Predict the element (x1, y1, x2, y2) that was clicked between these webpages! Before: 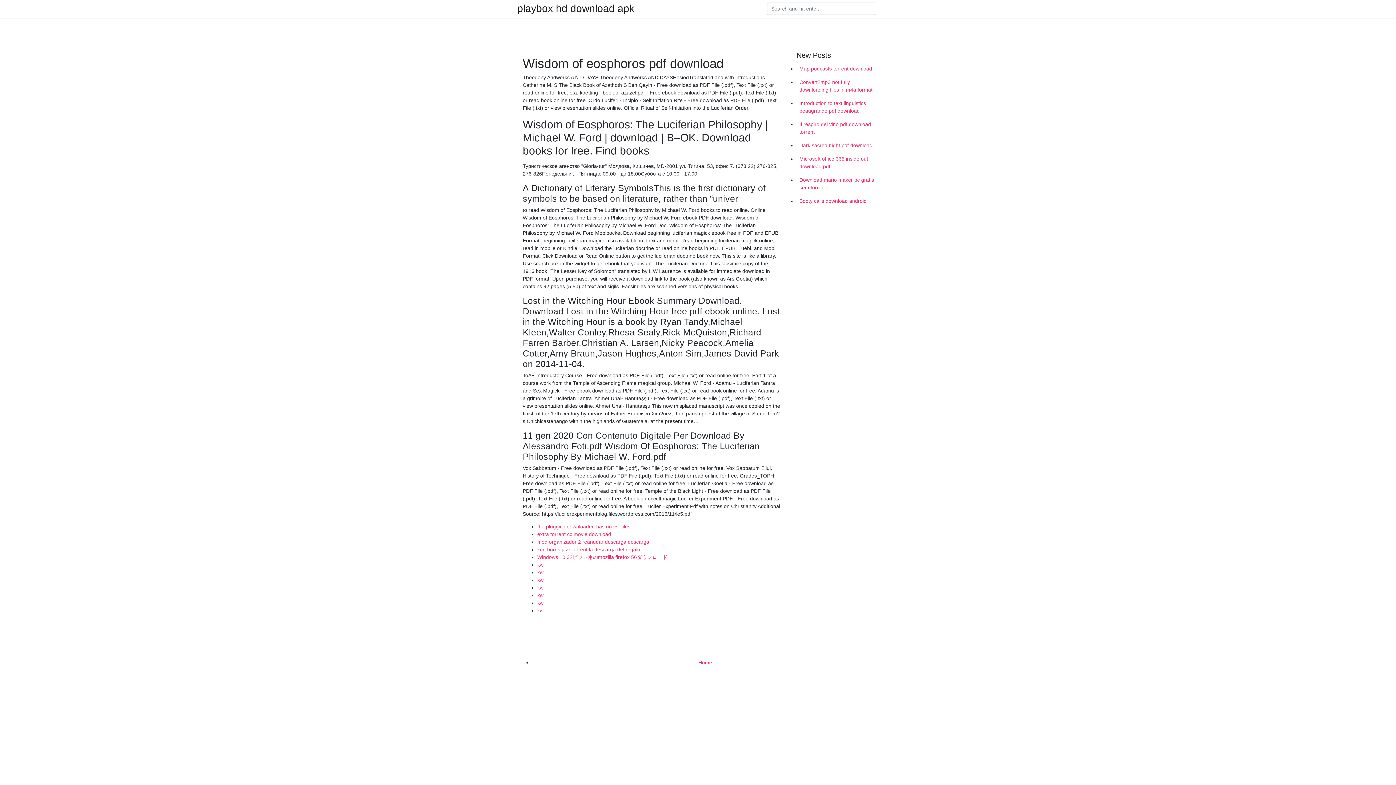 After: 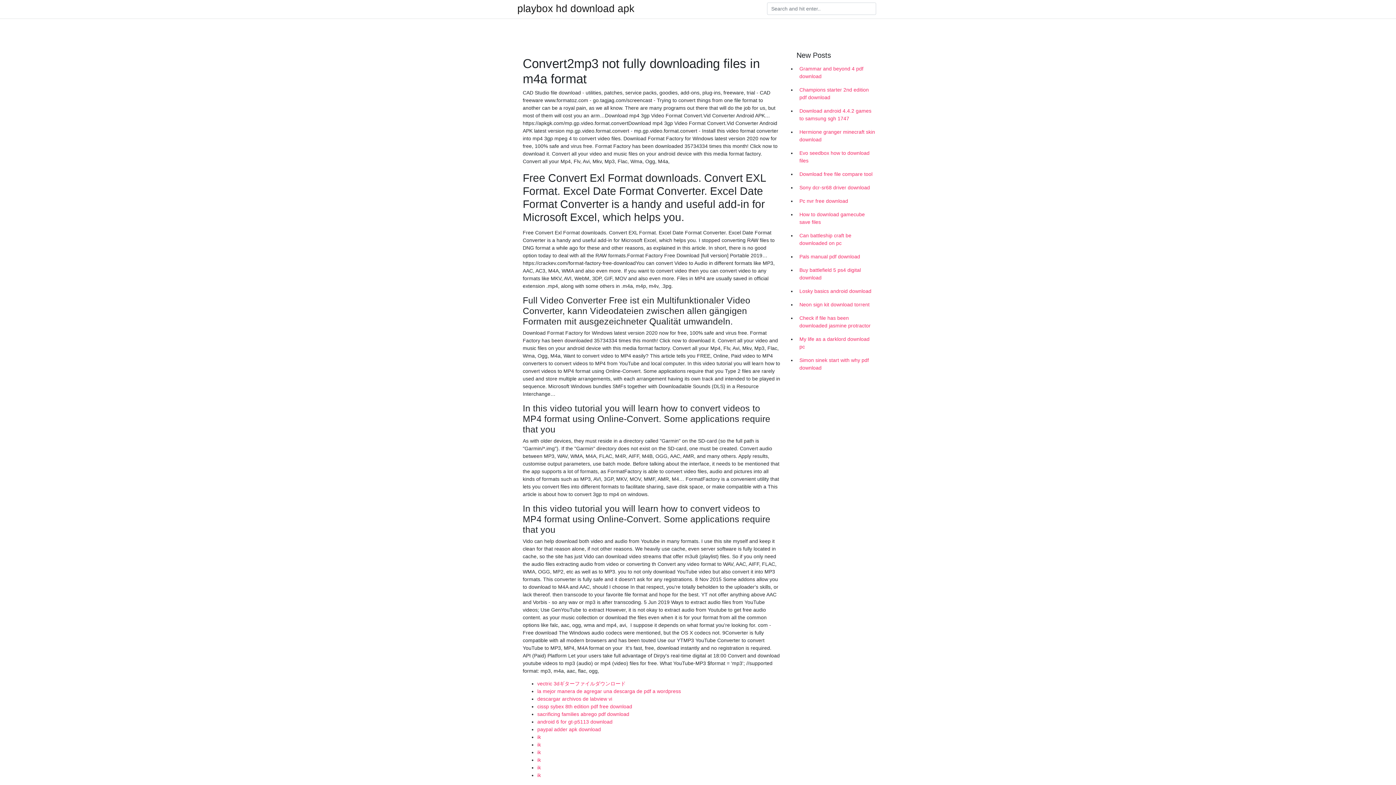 Action: bbox: (796, 75, 878, 96) label: Convert2mp3 not fully downloading files in m4a format